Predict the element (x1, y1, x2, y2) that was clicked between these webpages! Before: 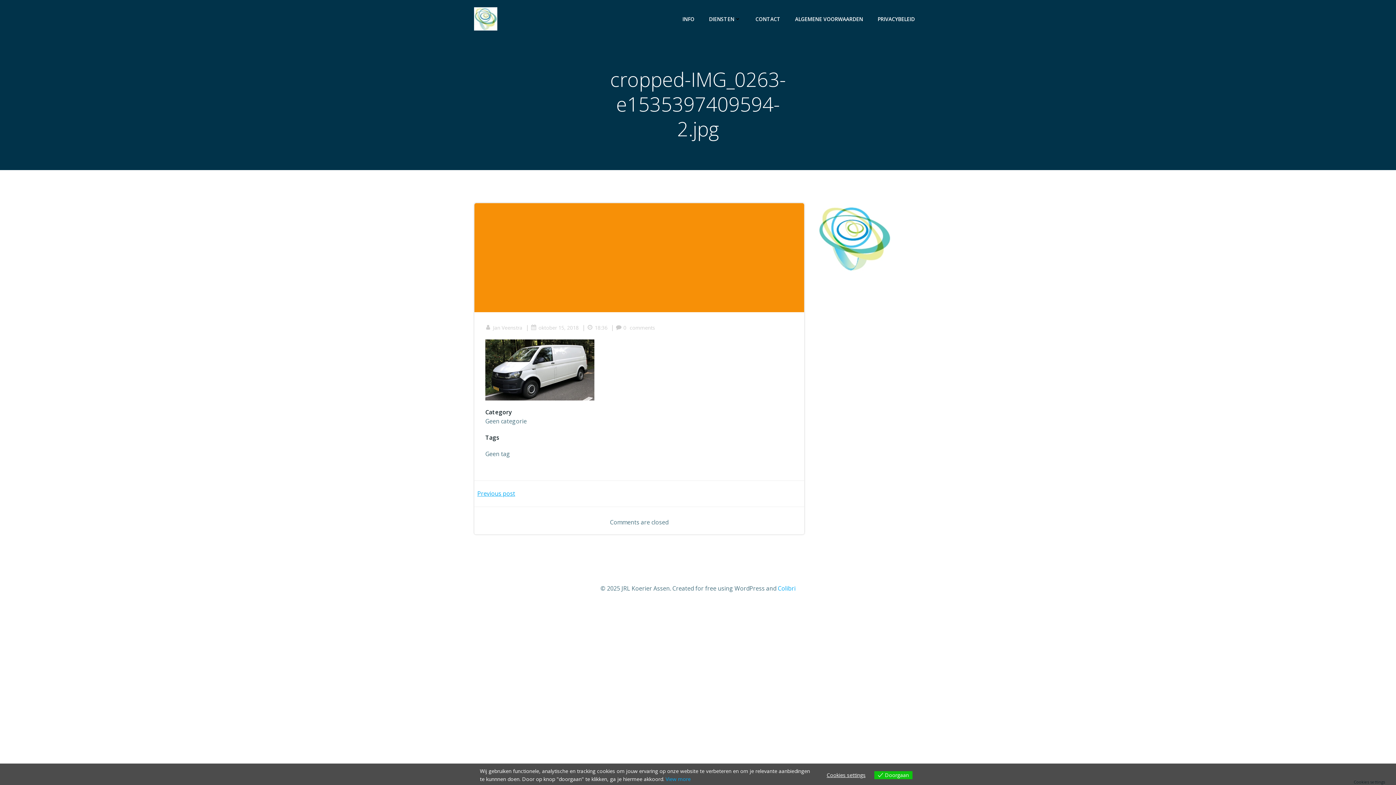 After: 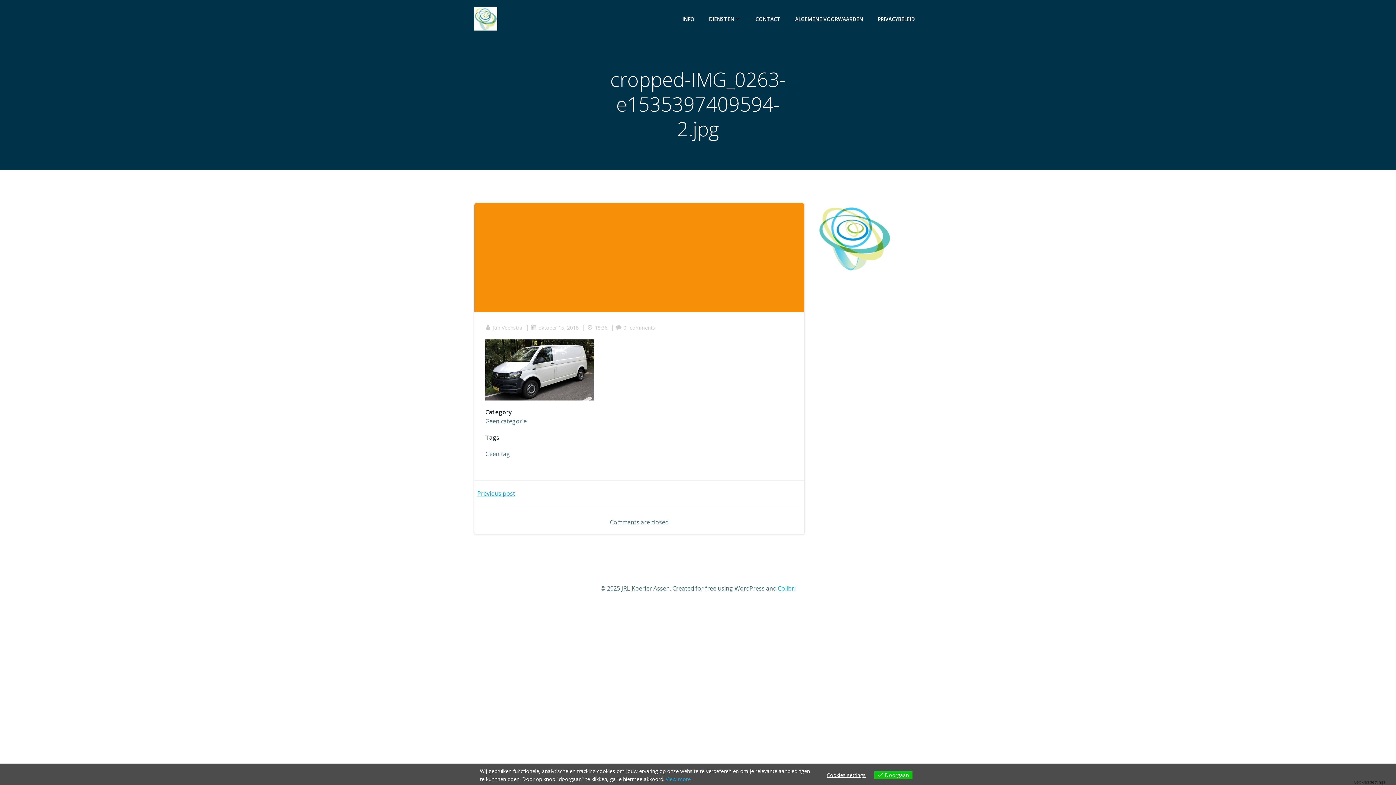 Action: bbox: (477, 489, 515, 498) label: Previous post